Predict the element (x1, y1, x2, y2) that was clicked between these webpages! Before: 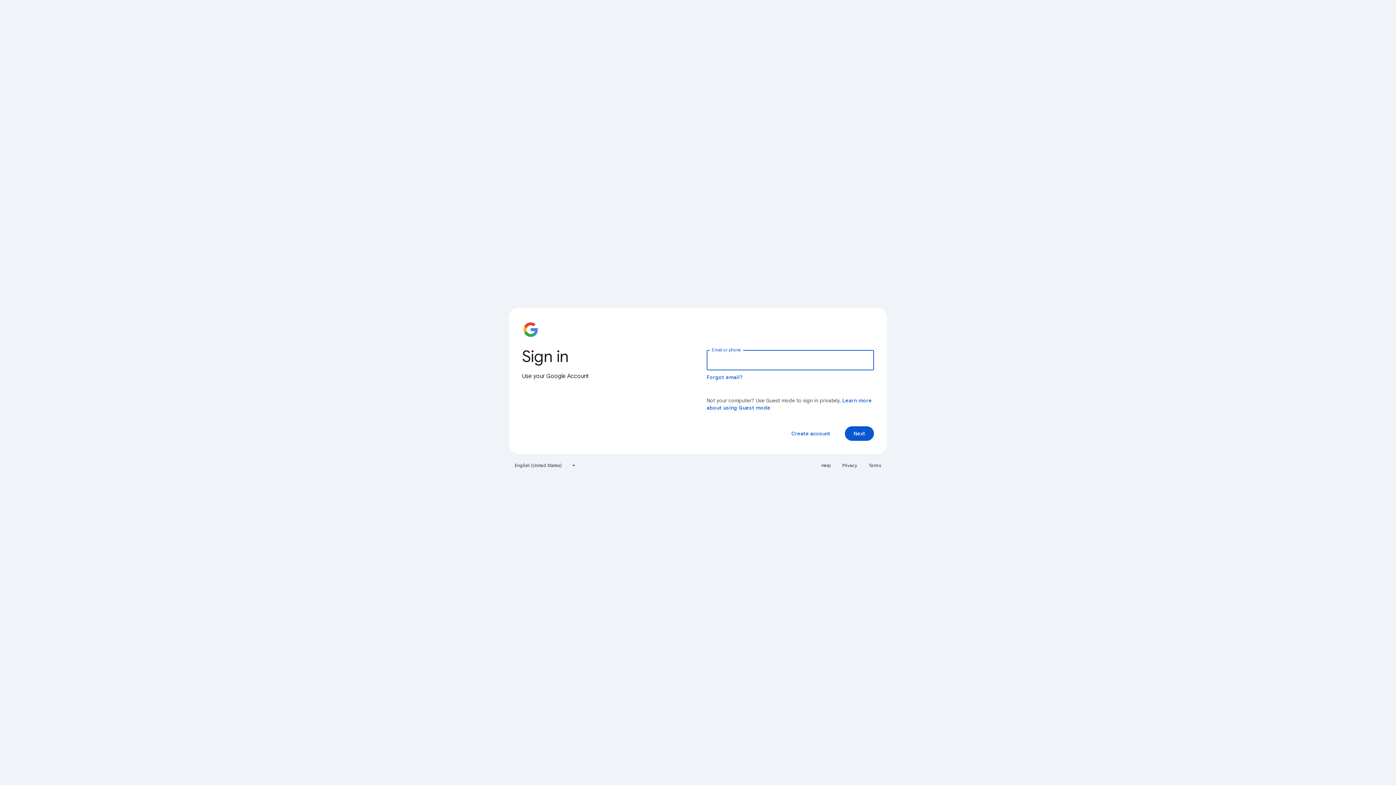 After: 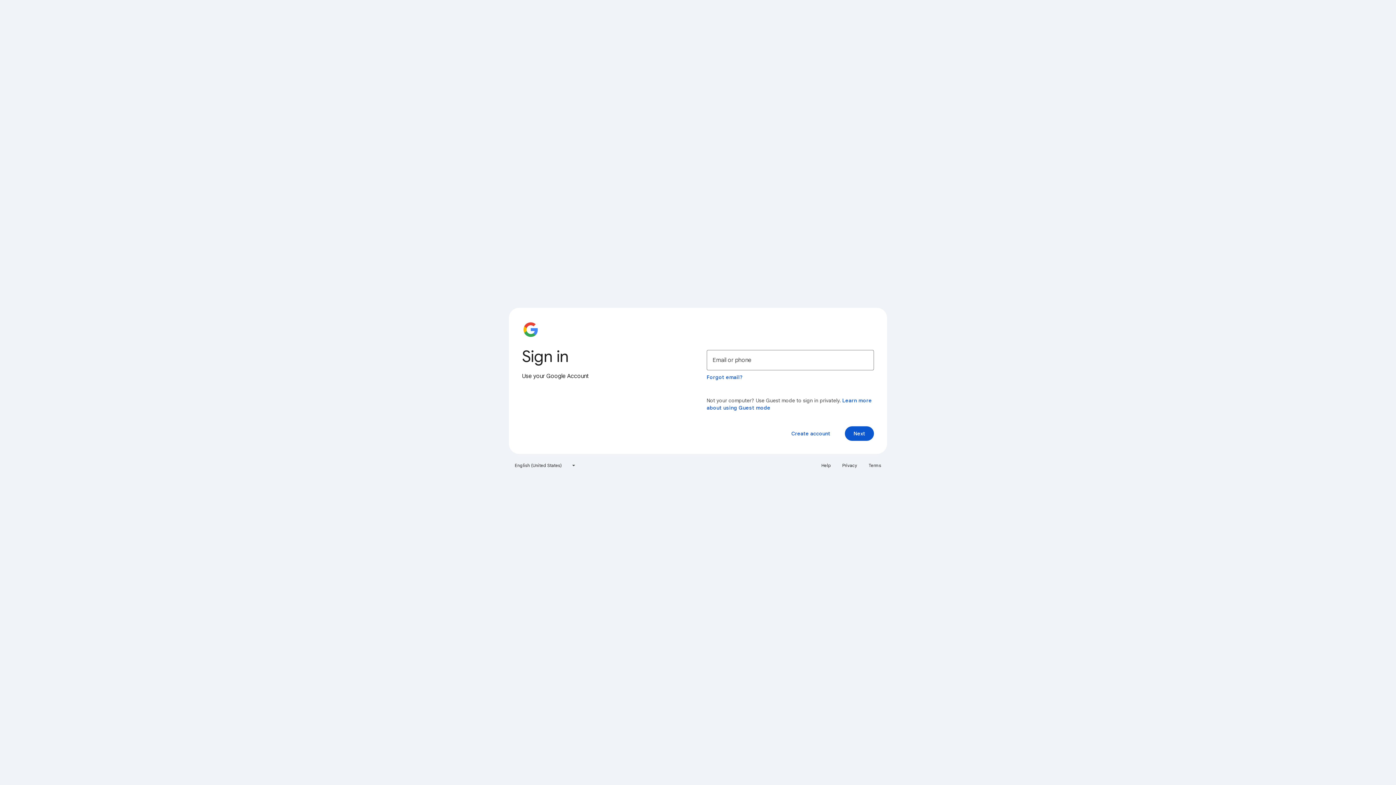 Action: bbox: (838, 460, 861, 471) label: Privacy